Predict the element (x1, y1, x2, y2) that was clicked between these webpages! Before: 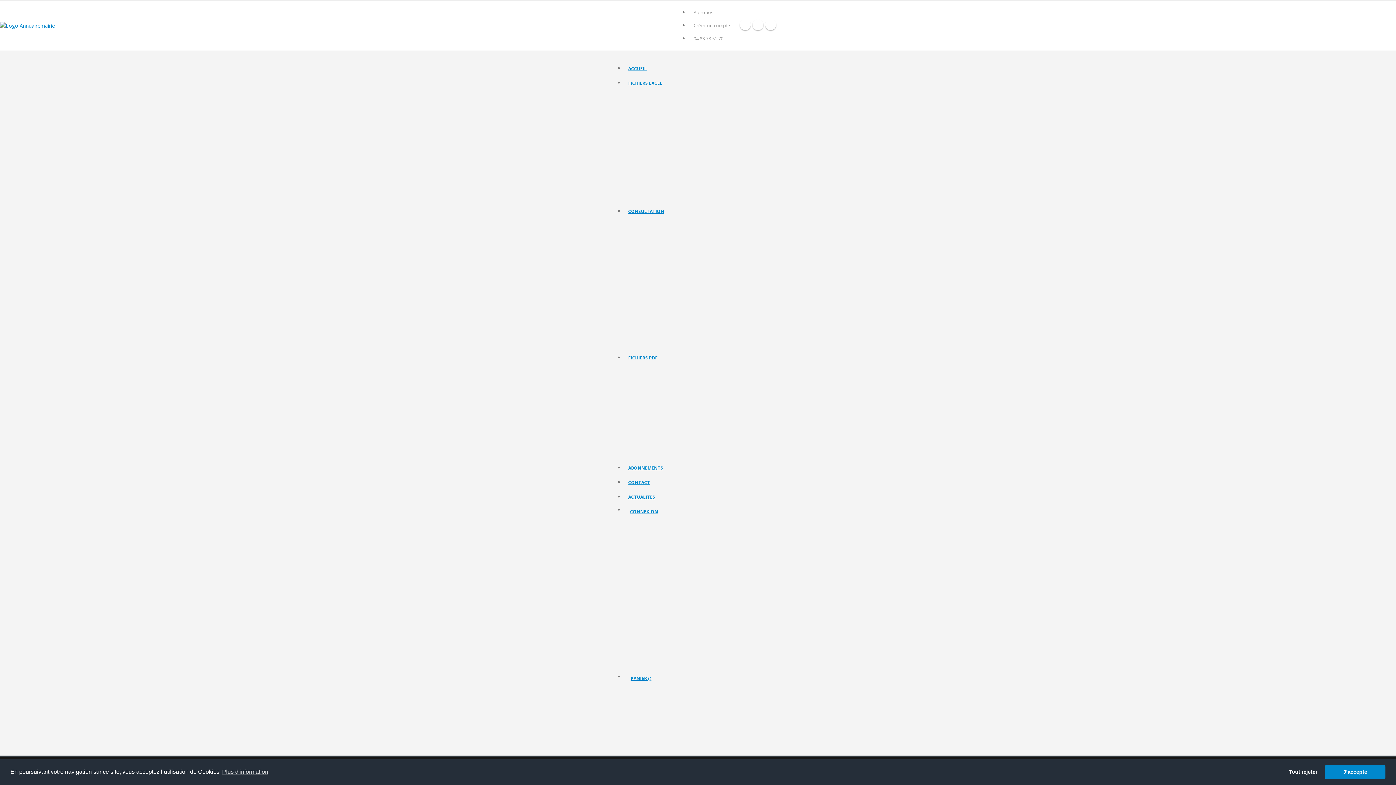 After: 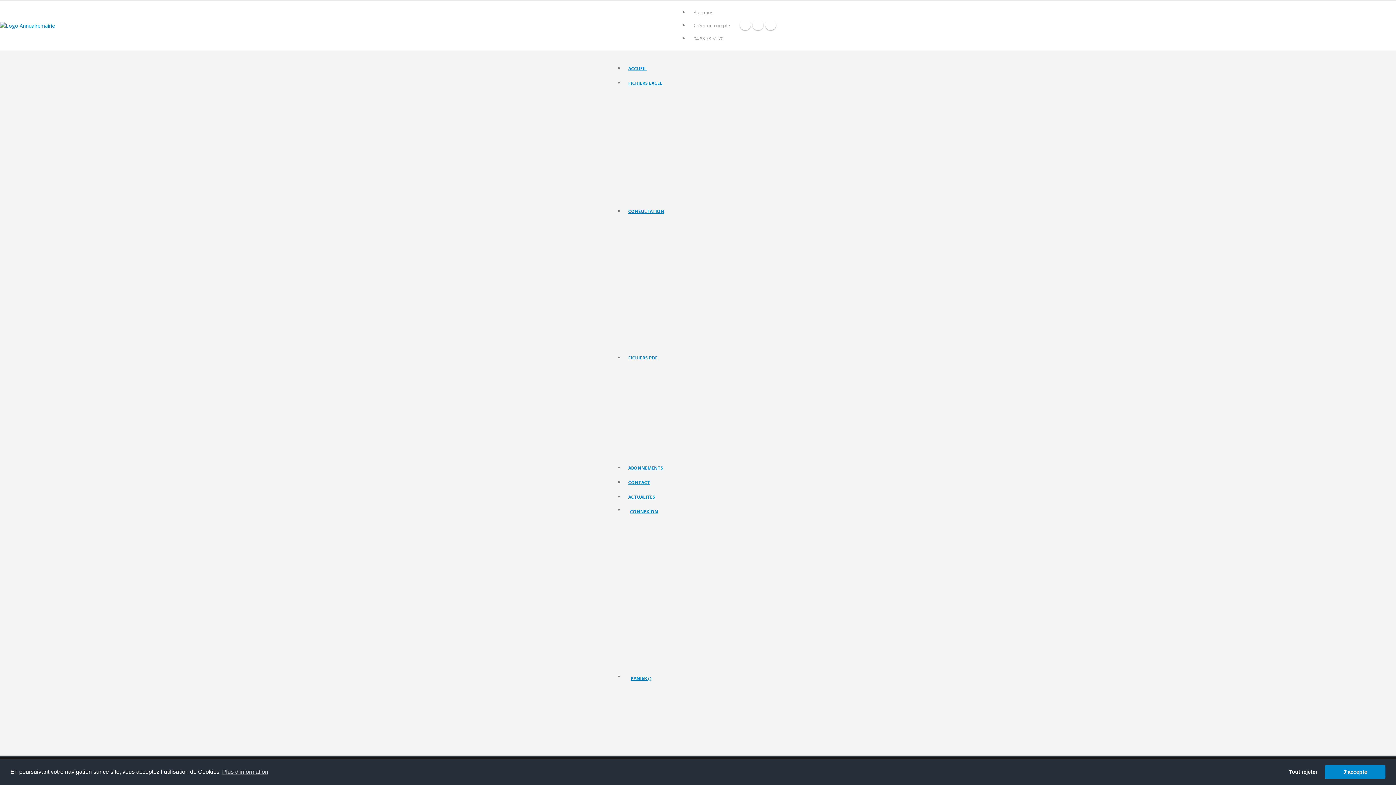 Action: bbox: (626, 219, 666, 229) label: Tout Consulter